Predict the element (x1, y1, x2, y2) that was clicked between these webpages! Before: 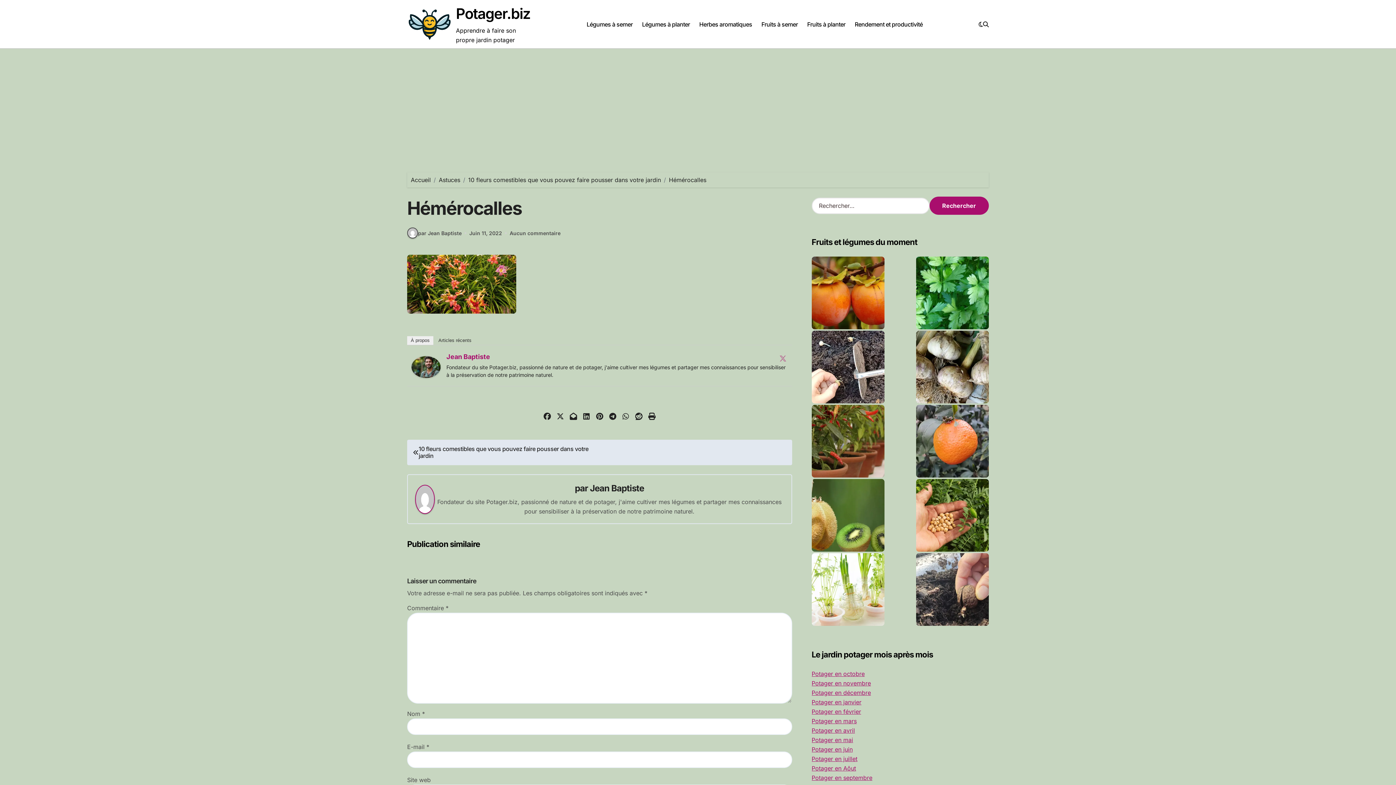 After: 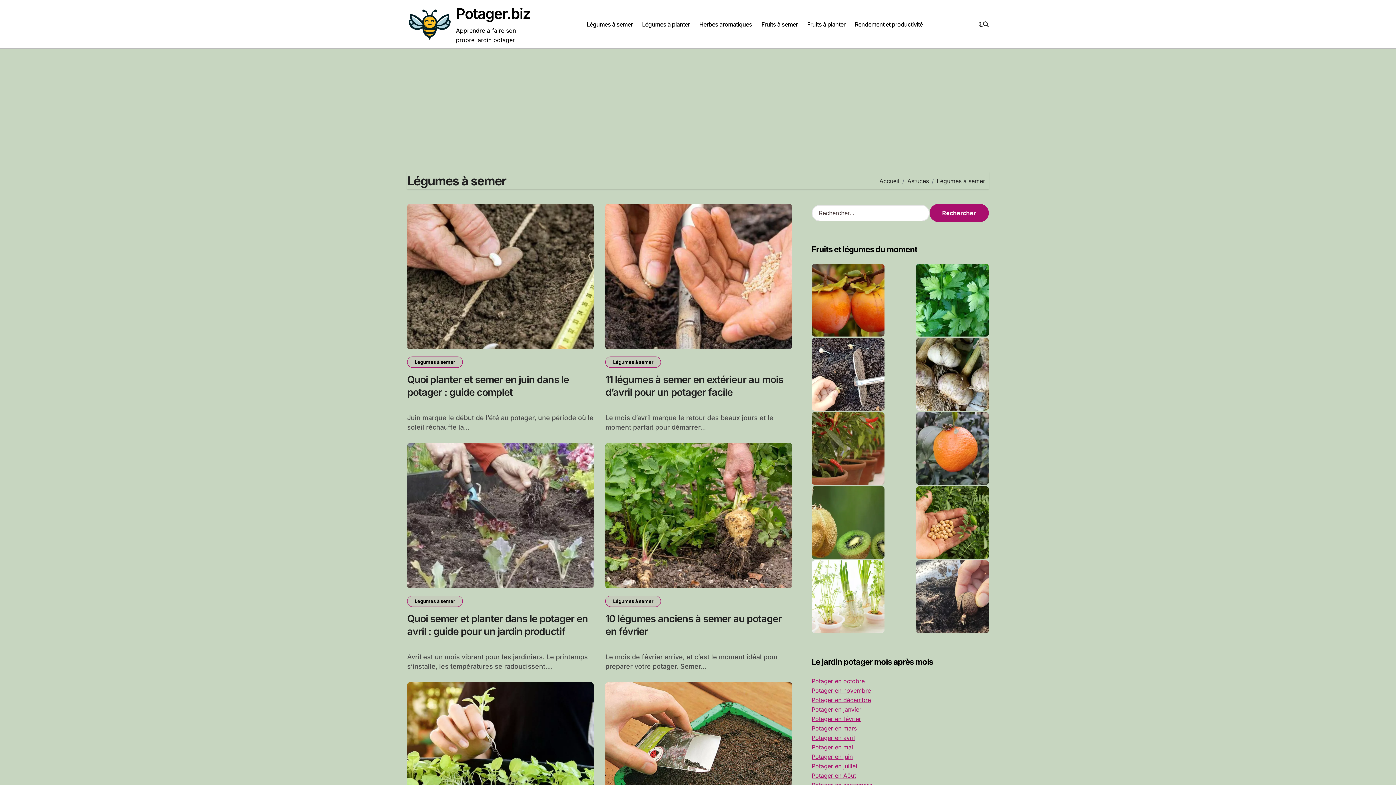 Action: label: Légumes à semer bbox: (582, 14, 637, 34)